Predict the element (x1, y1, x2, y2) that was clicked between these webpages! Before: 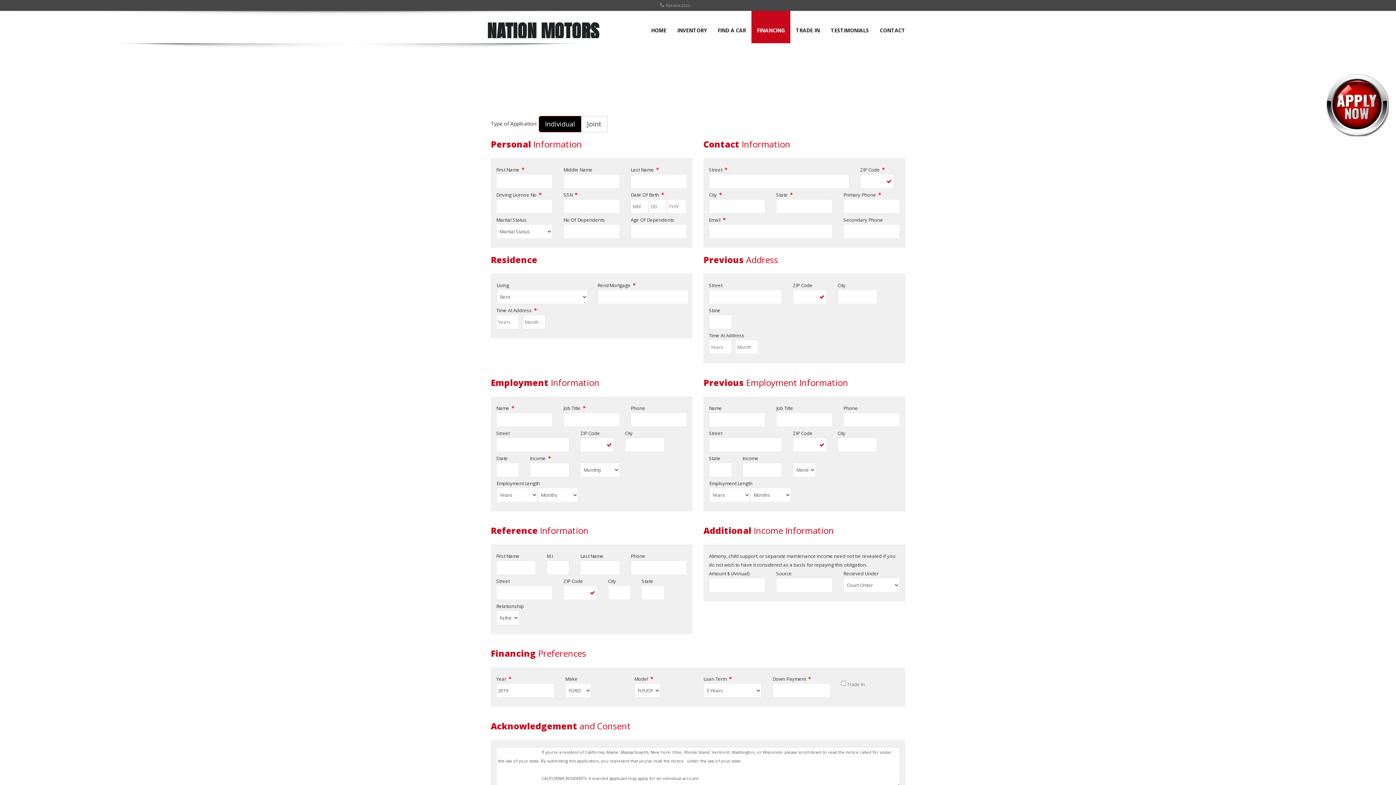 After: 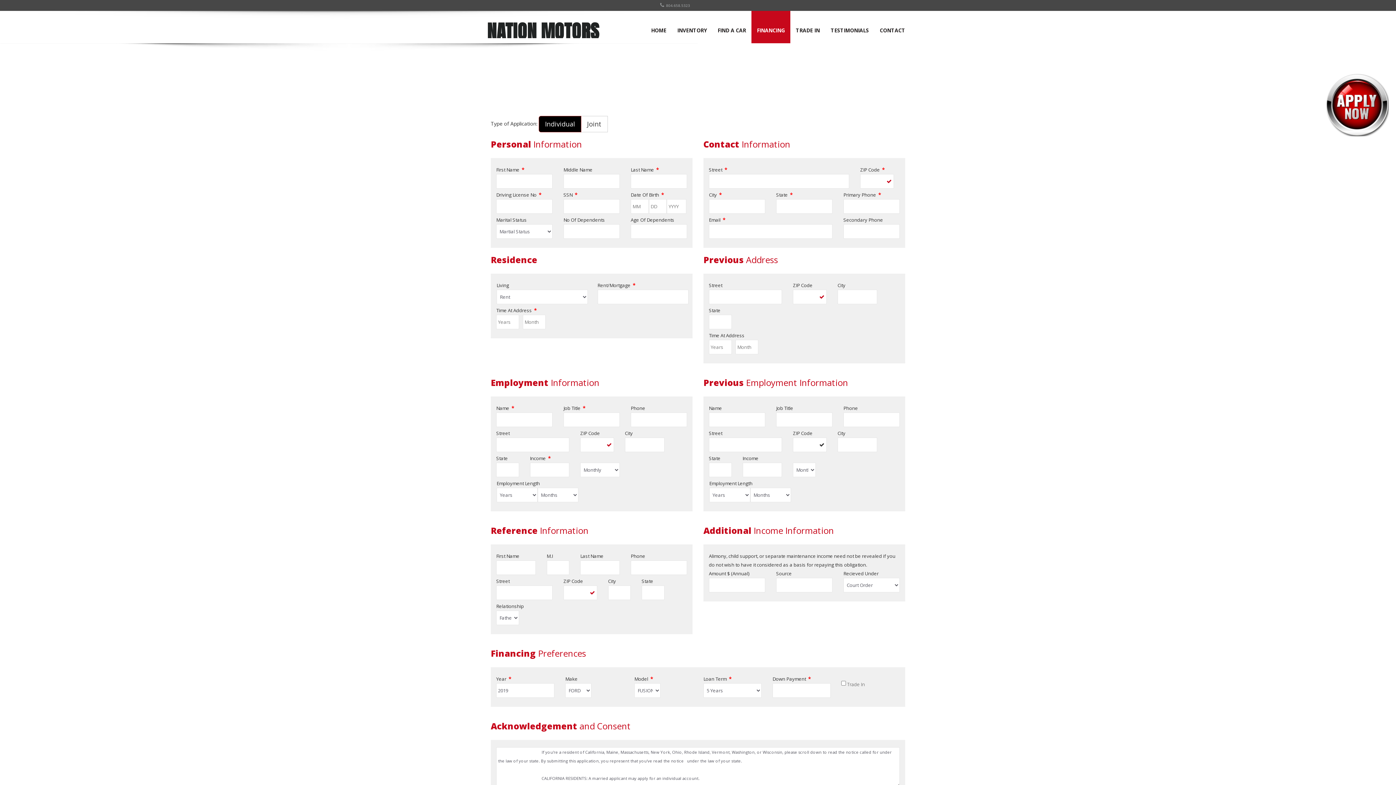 Action: bbox: (817, 437, 826, 452)